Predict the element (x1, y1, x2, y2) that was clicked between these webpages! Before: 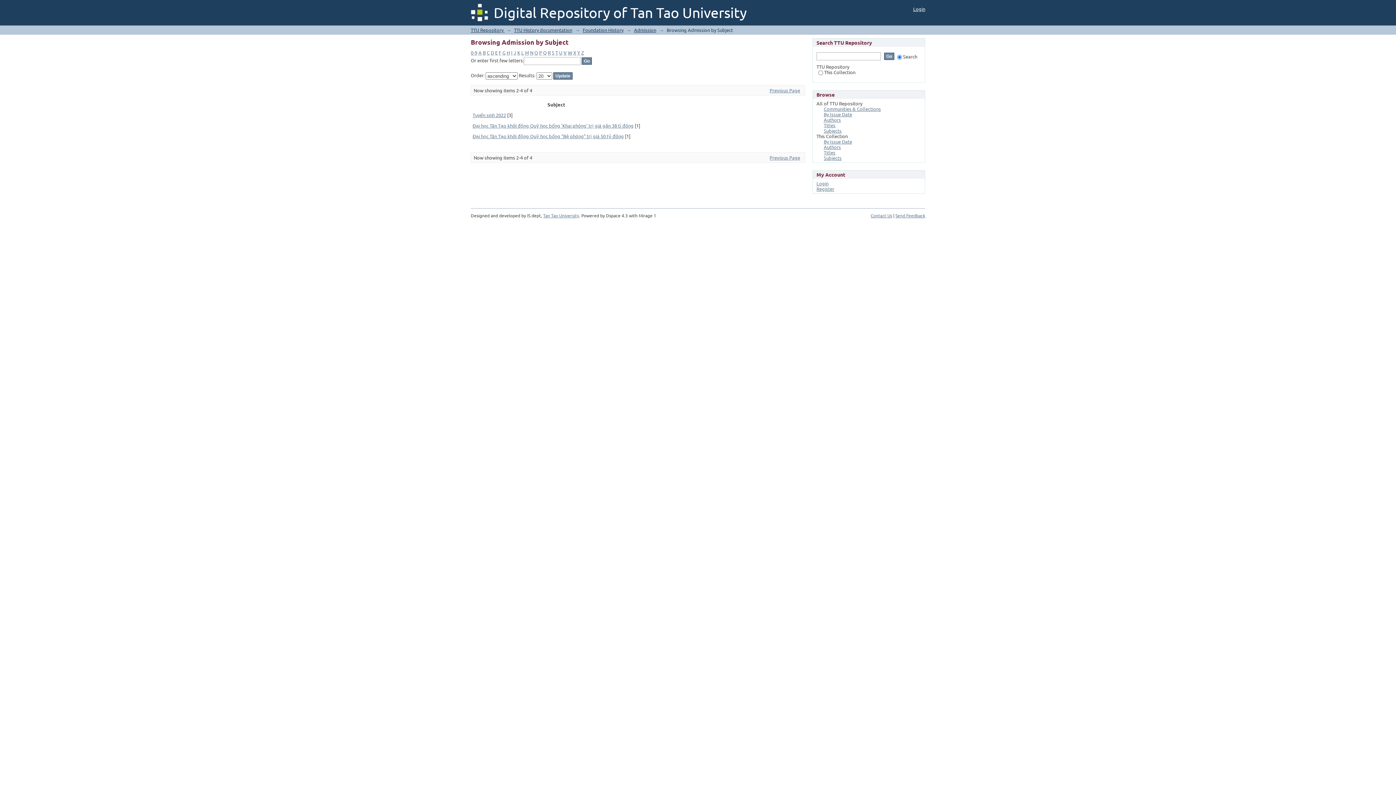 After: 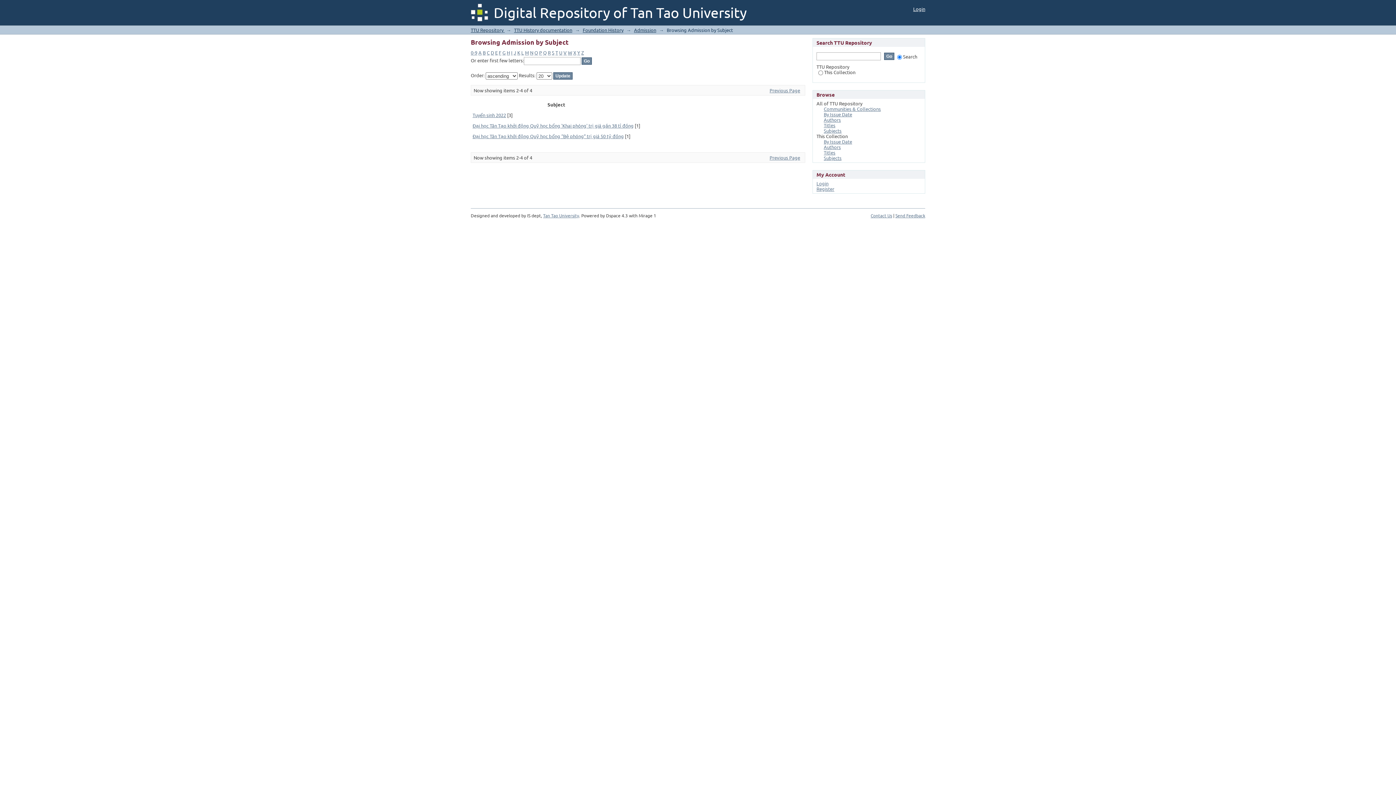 Action: label: O bbox: (534, 49, 538, 55)